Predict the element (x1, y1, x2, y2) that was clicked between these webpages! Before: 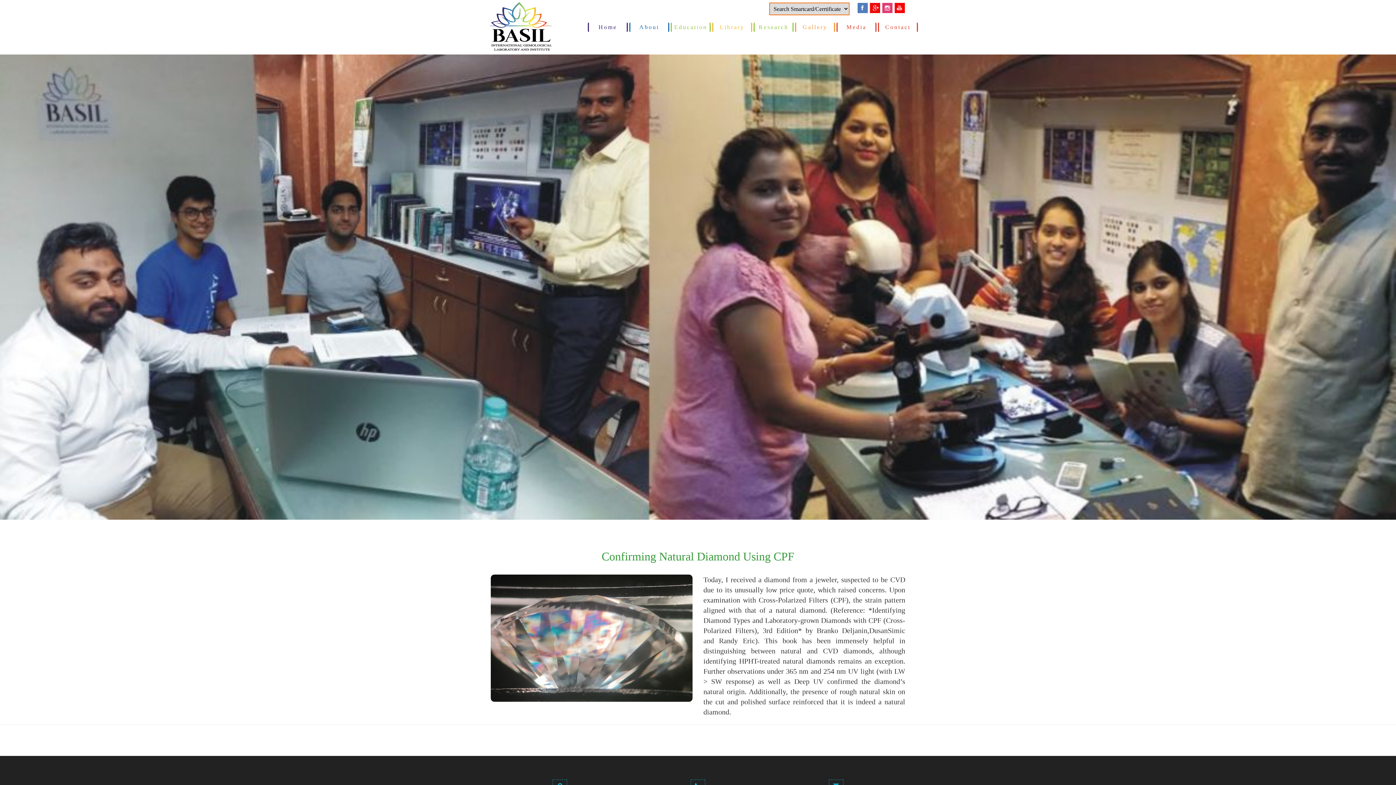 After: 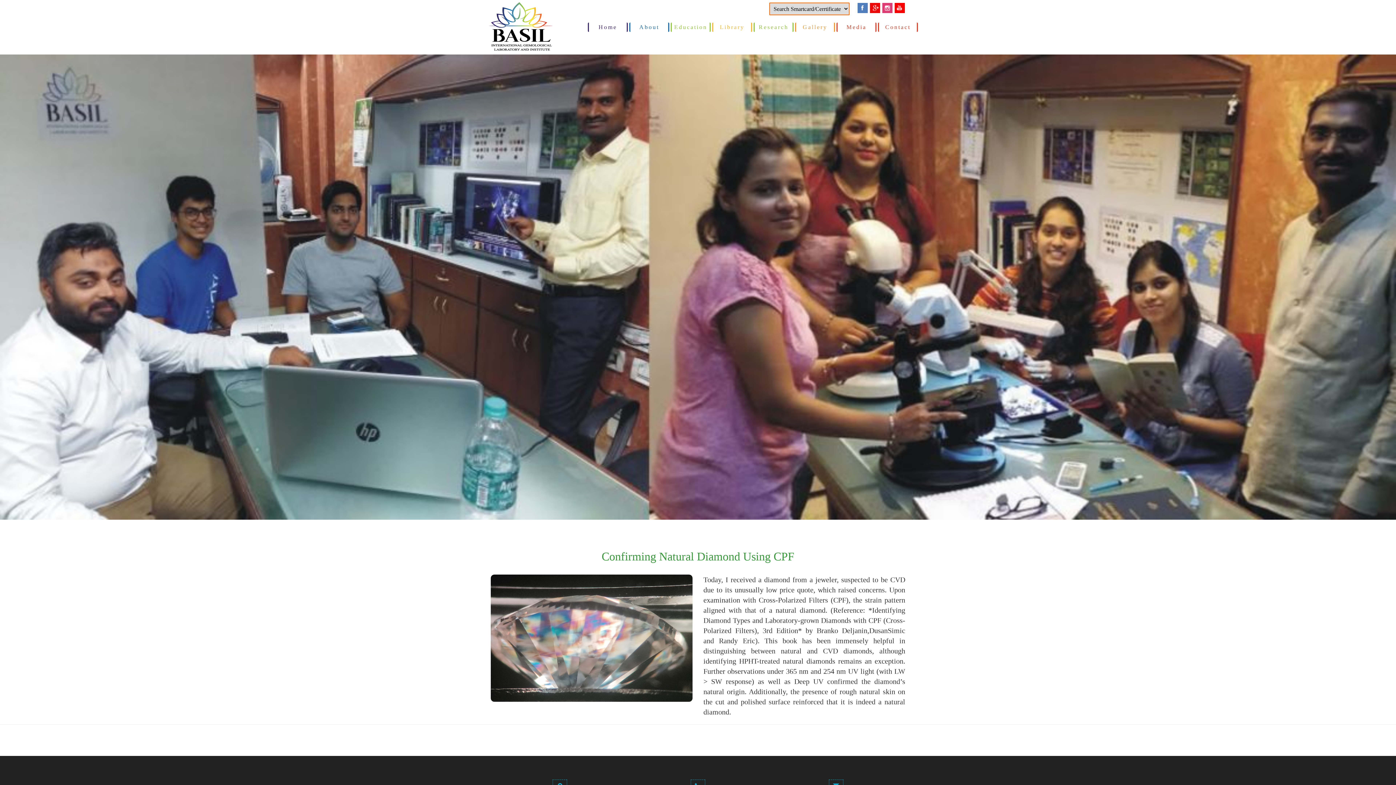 Action: label: Research
Research bbox: (753, 16, 793, 37)